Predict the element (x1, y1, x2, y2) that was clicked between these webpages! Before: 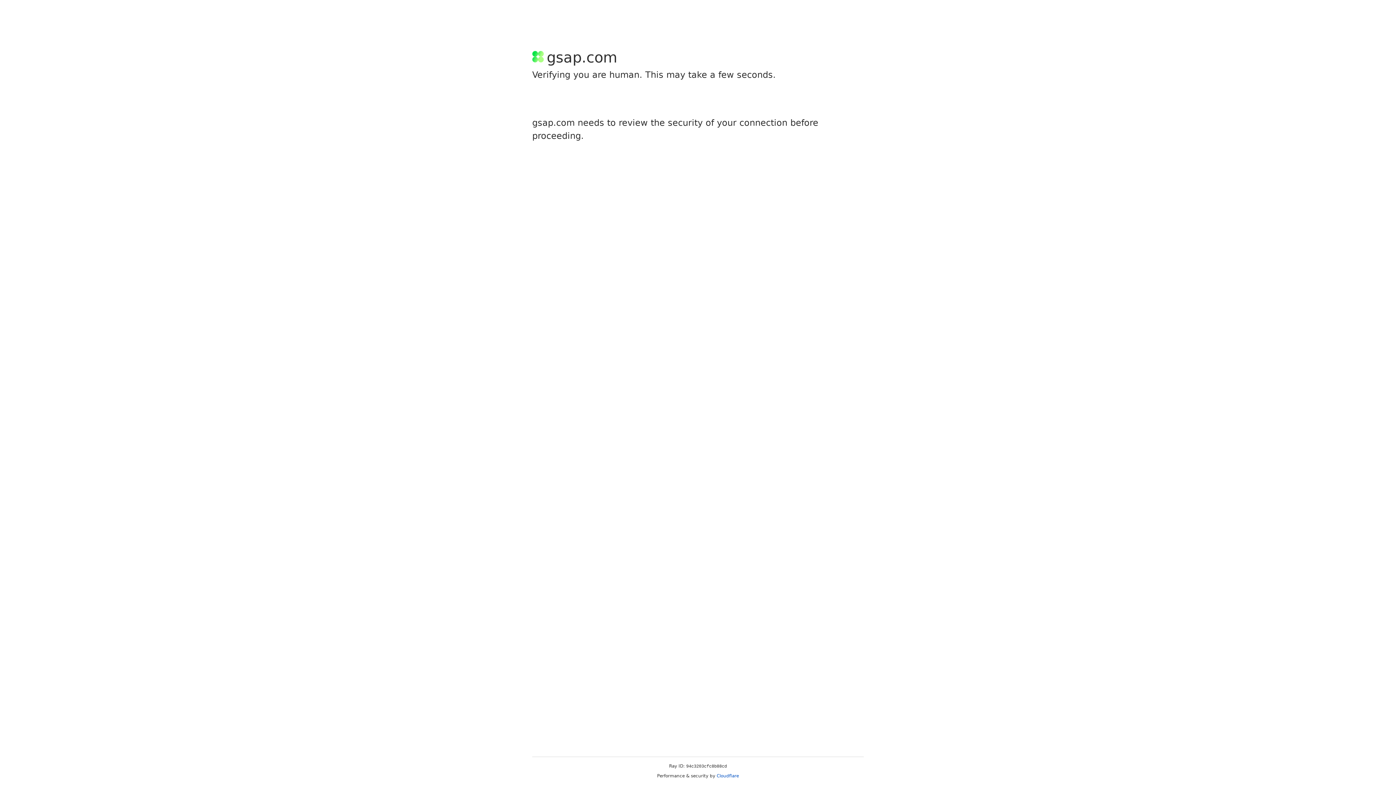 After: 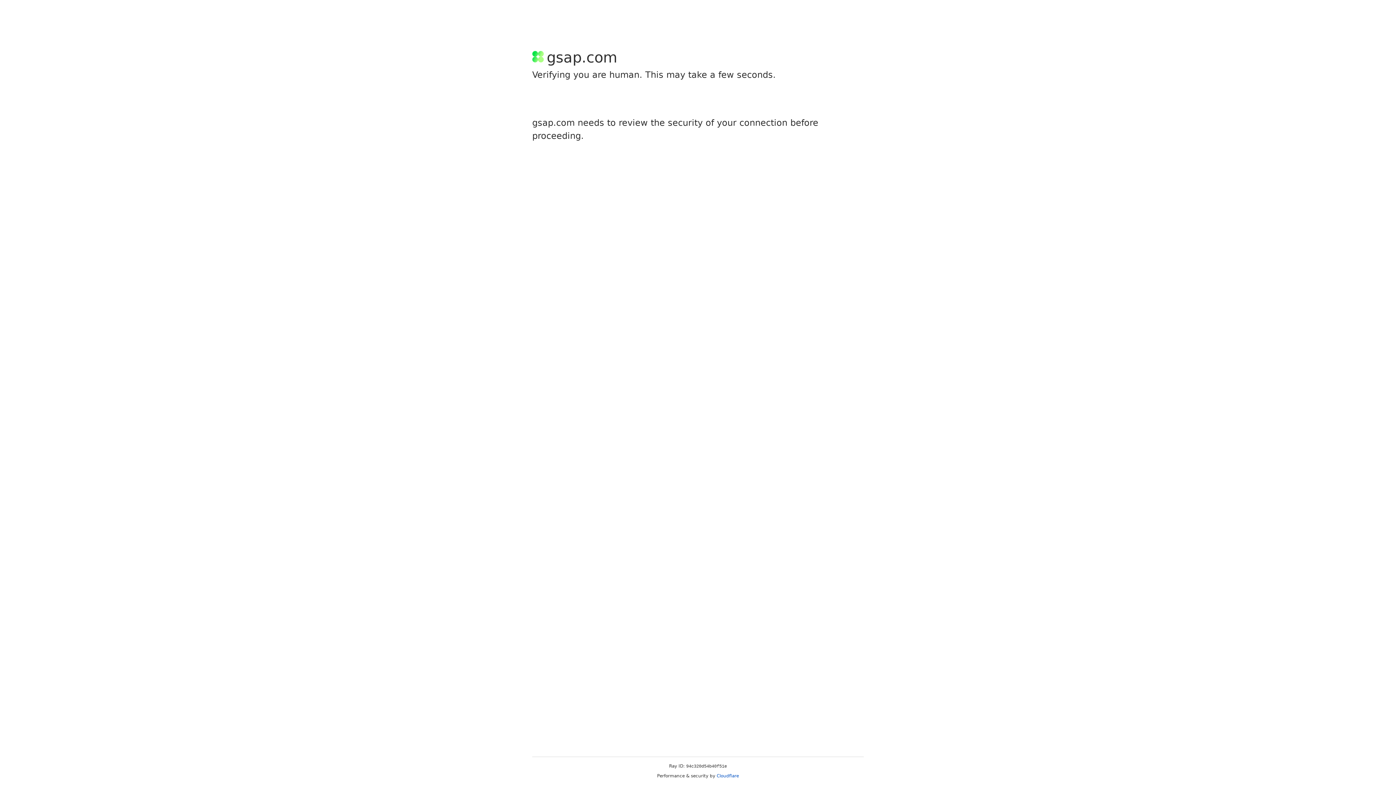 Action: bbox: (716, 773, 739, 778) label: Cloudflare